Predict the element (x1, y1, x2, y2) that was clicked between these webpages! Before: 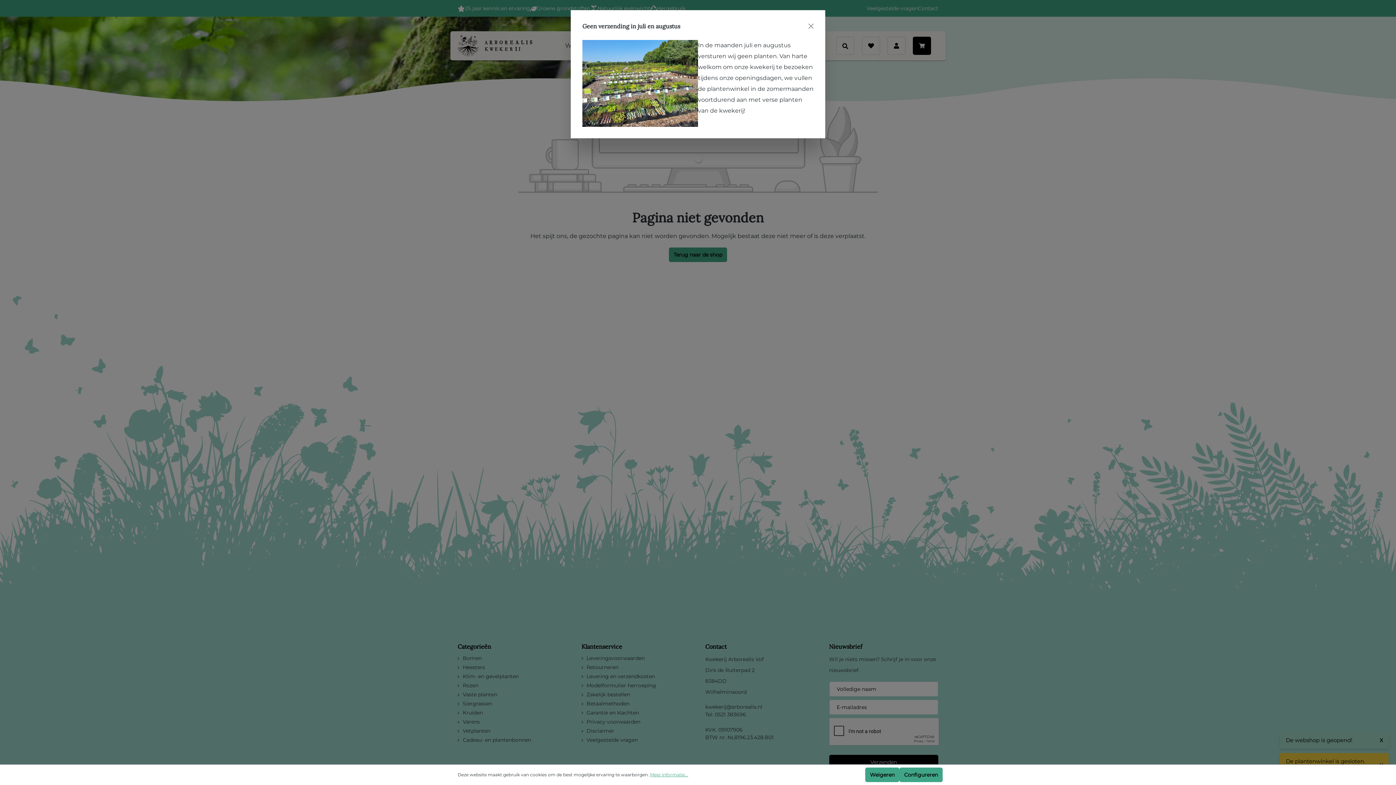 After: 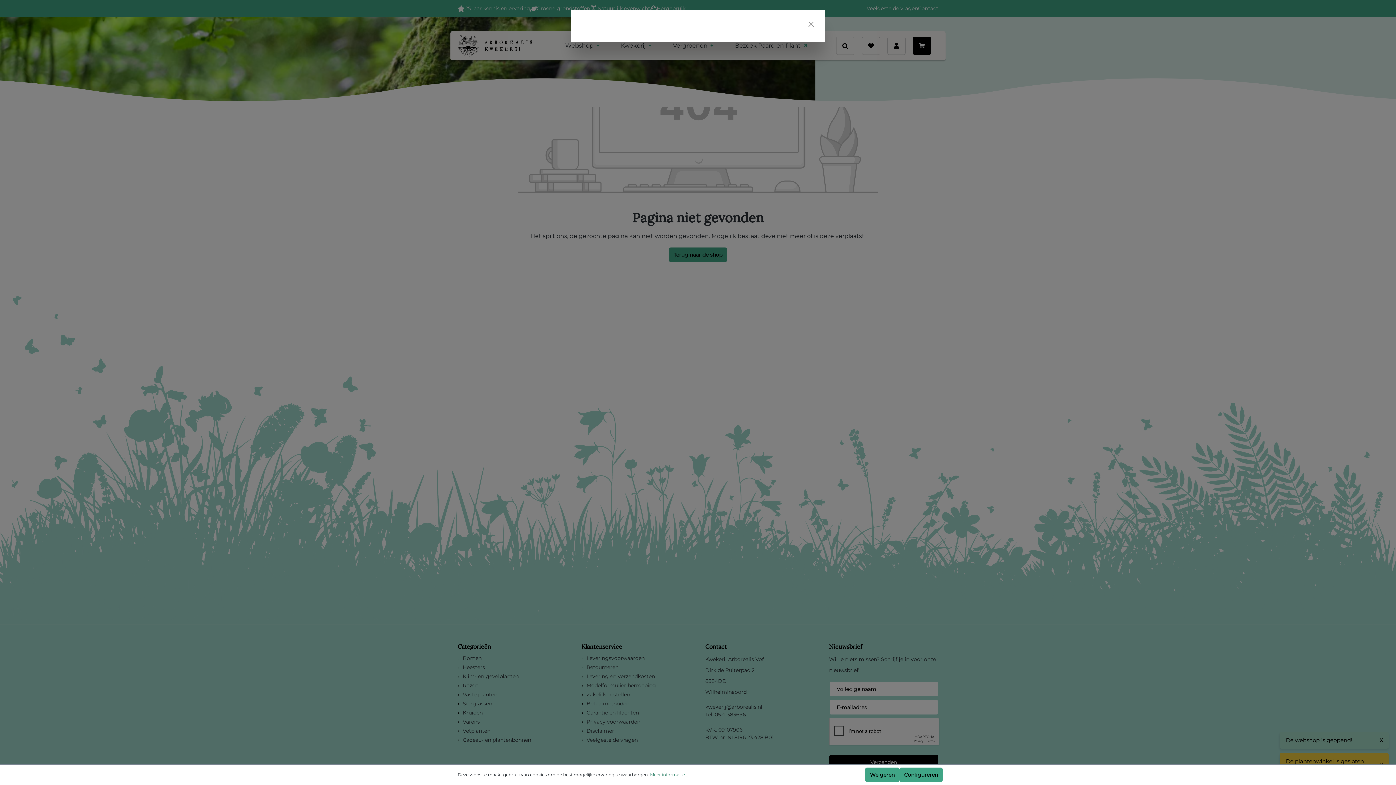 Action: bbox: (650, 772, 688, 778) label: Meer informatie...